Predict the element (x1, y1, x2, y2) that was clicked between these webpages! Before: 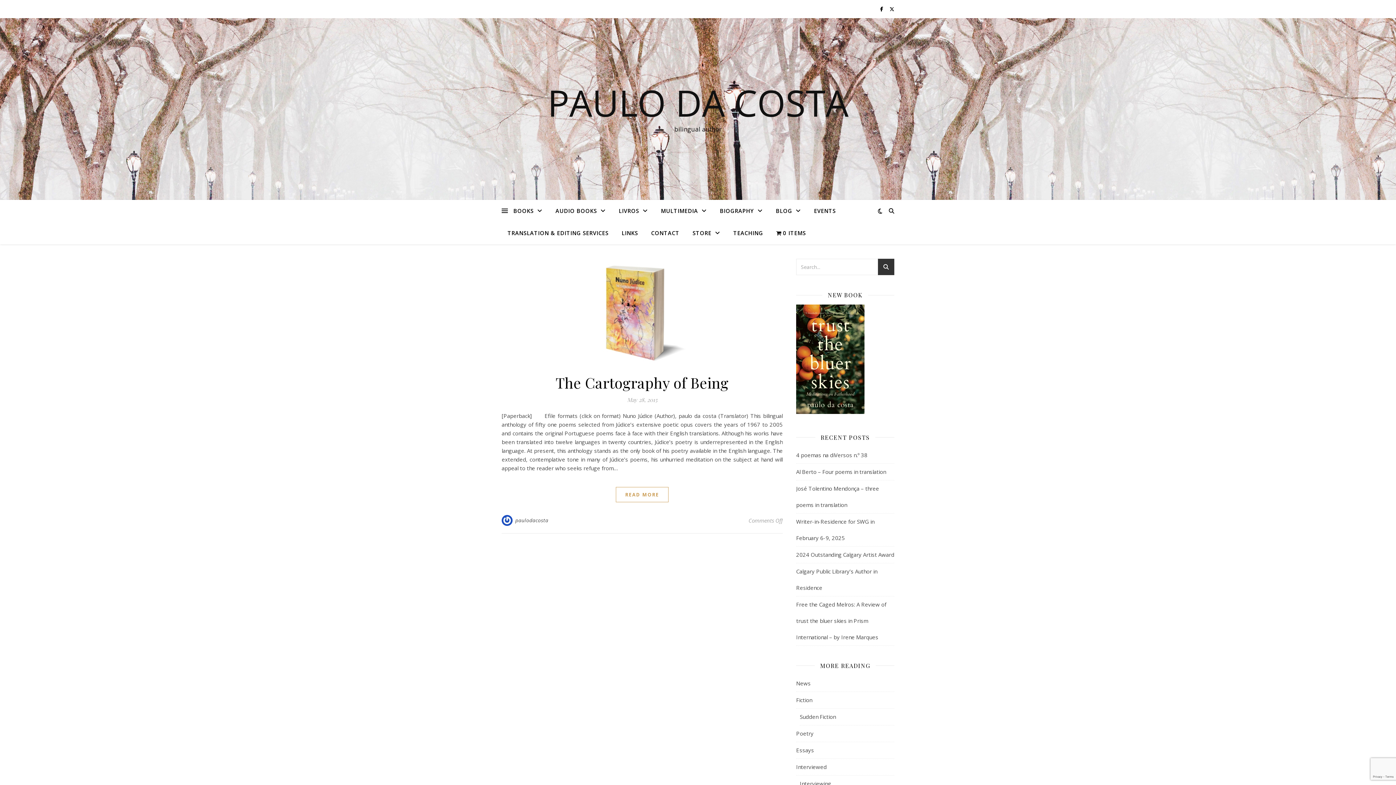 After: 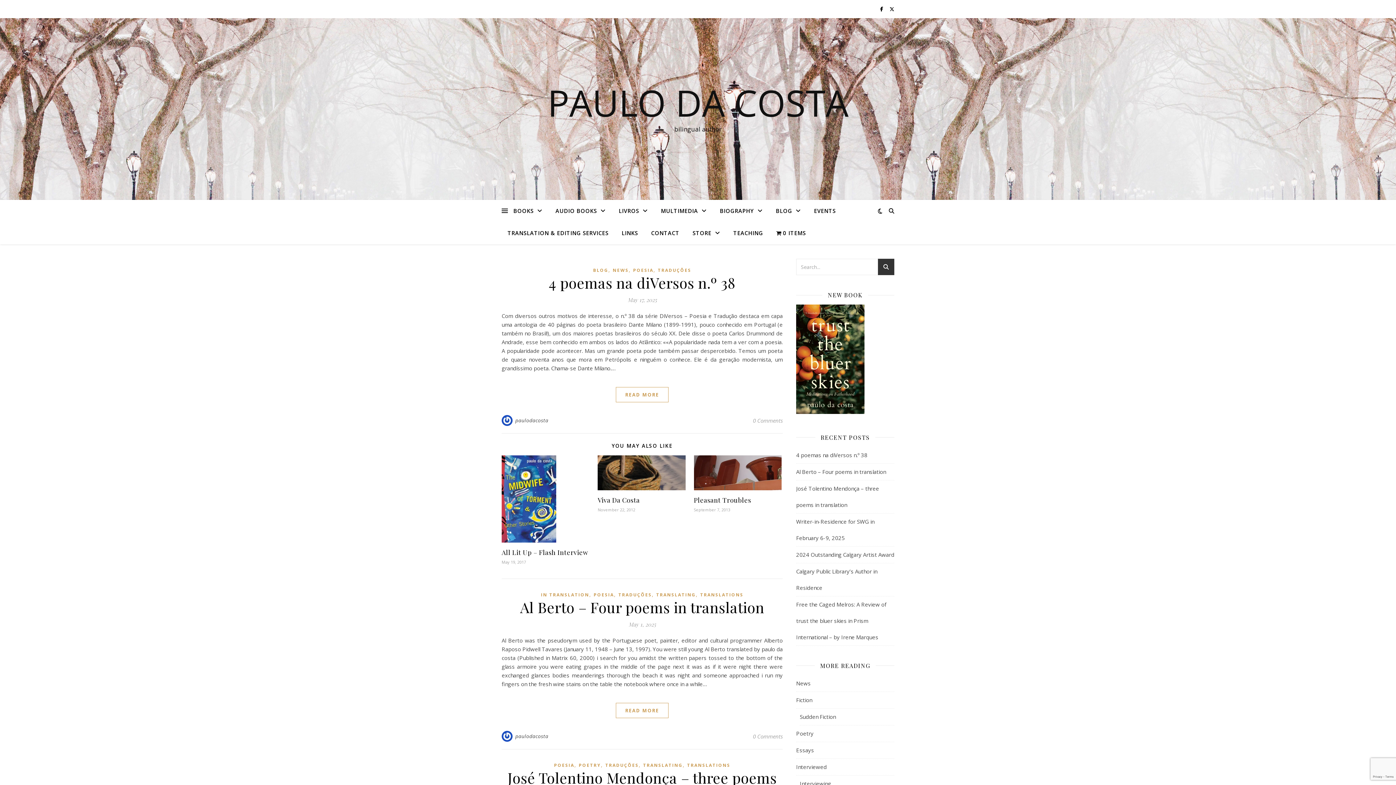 Action: bbox: (501, 515, 513, 526)